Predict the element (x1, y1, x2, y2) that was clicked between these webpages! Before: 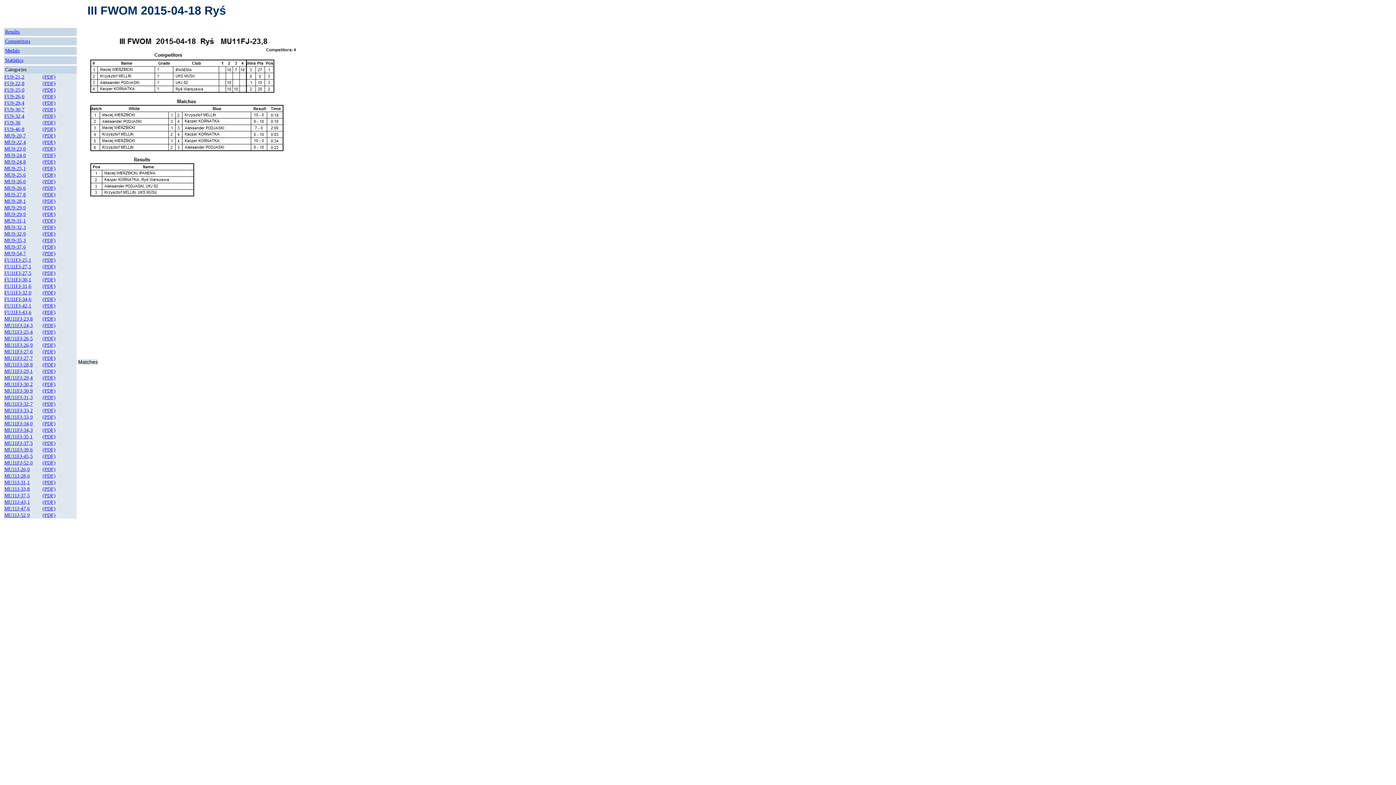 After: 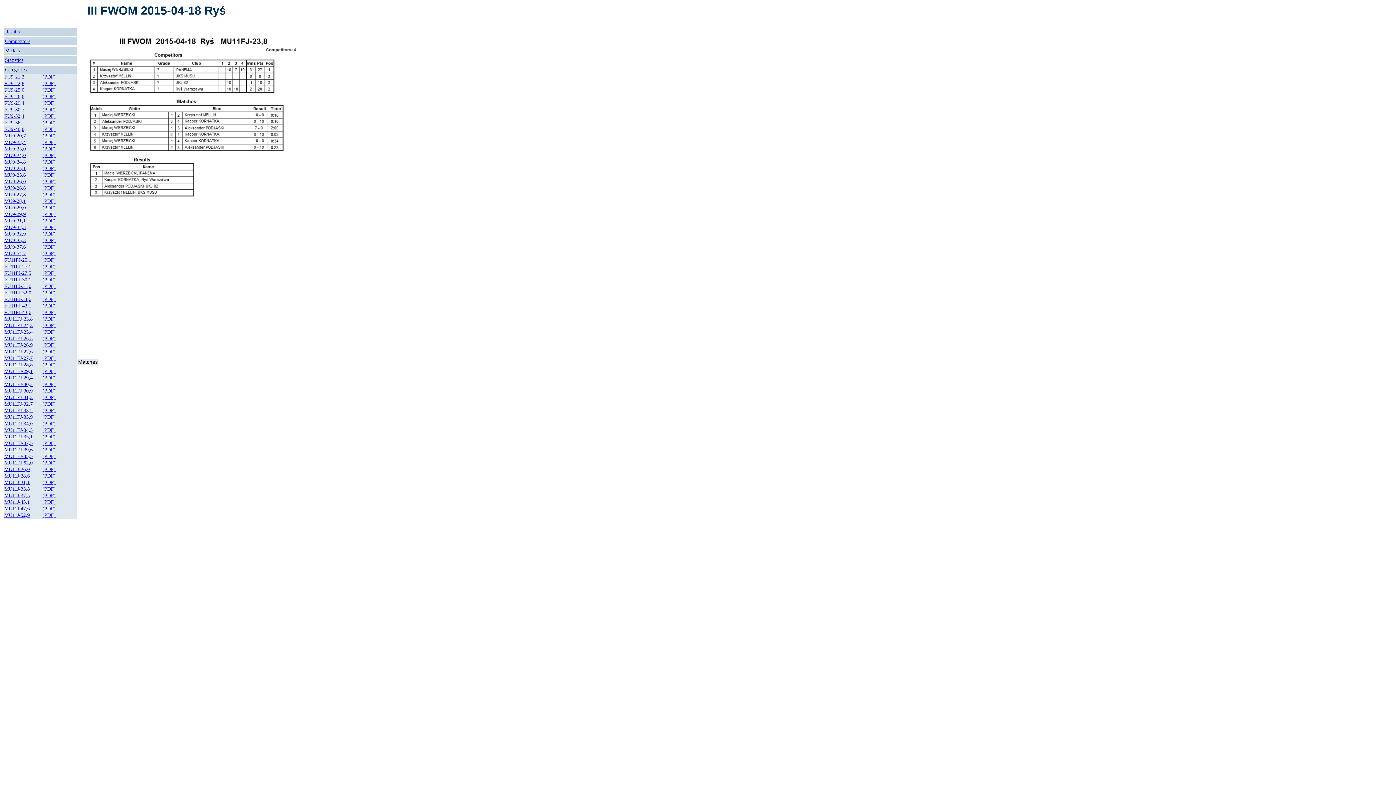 Action: label: (PDF) bbox: (42, 113, 55, 118)